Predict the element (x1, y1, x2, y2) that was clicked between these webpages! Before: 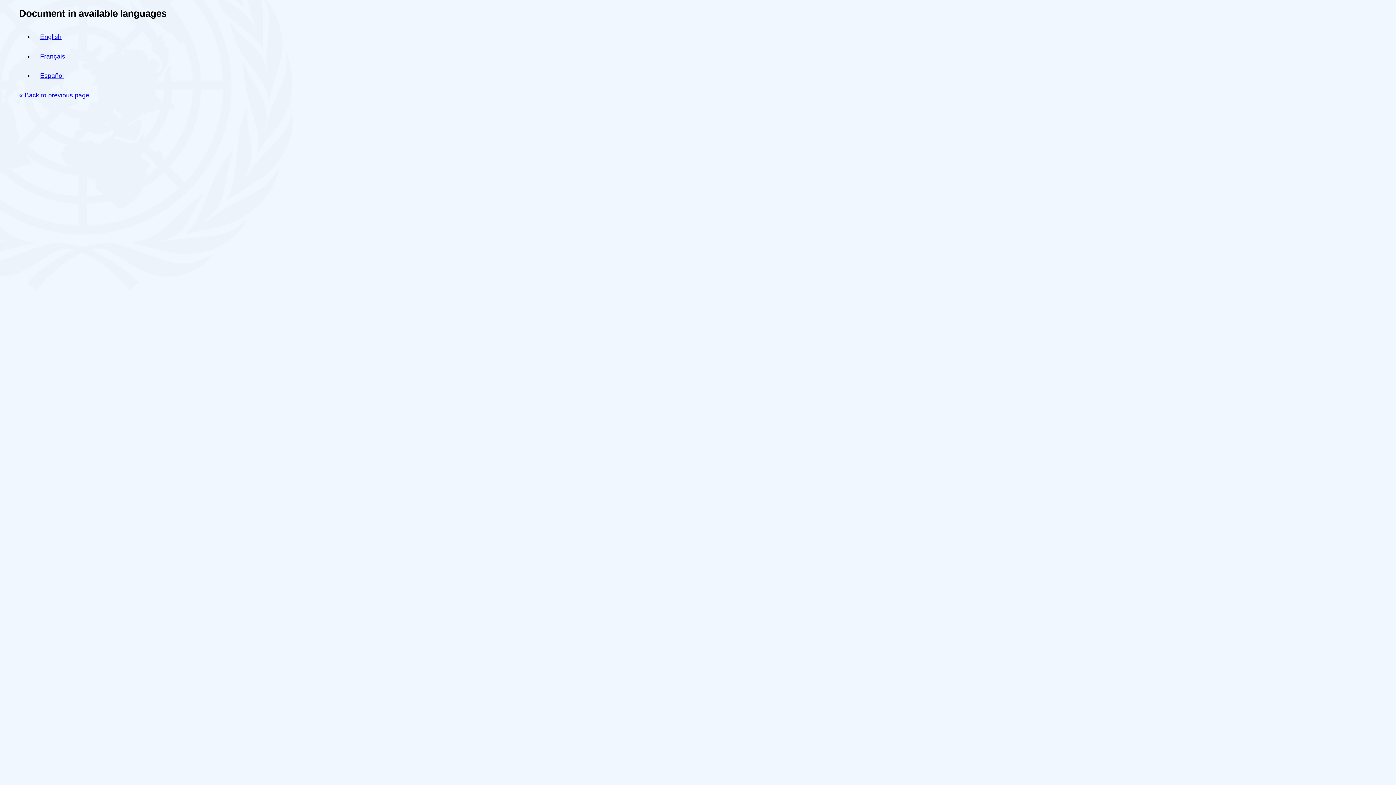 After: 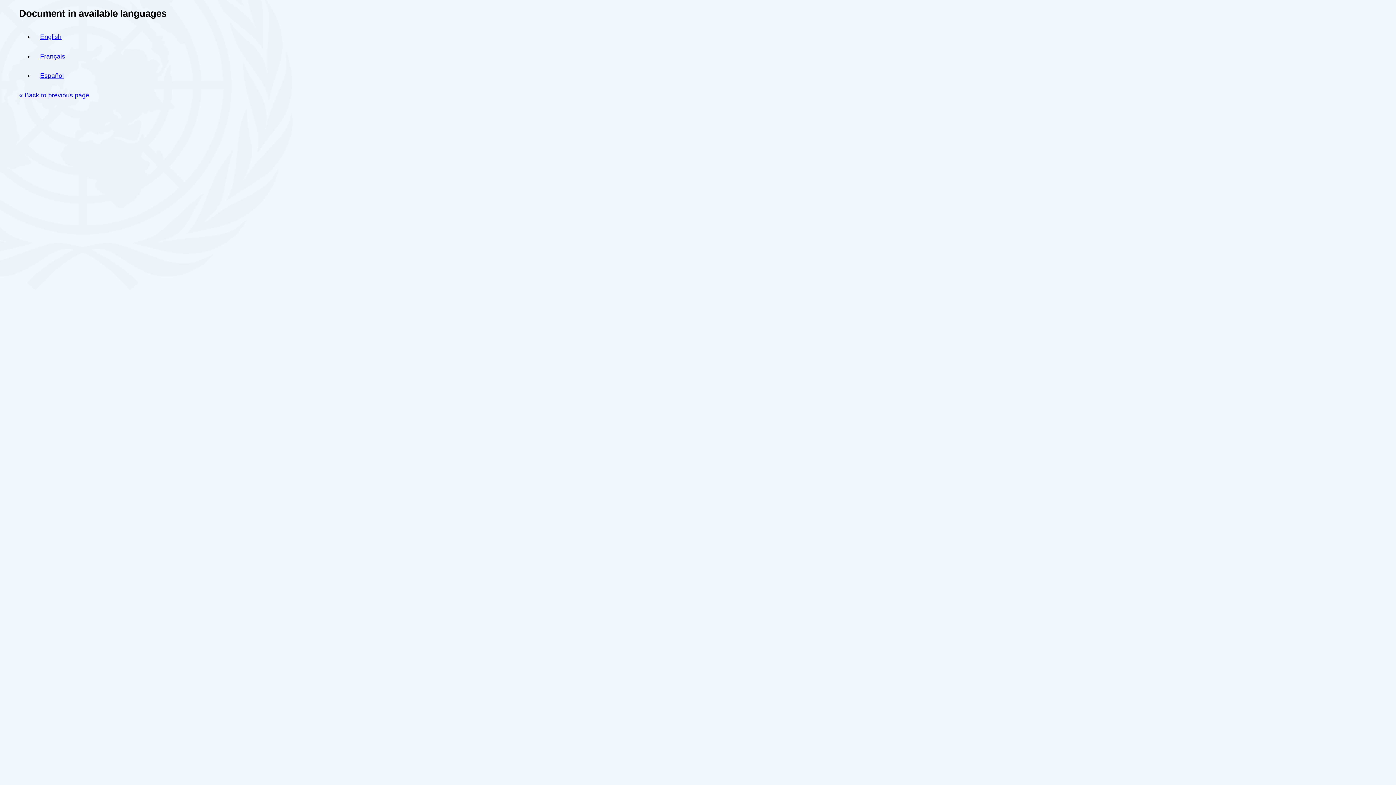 Action: label: Español bbox: (40, 71, 63, 79)